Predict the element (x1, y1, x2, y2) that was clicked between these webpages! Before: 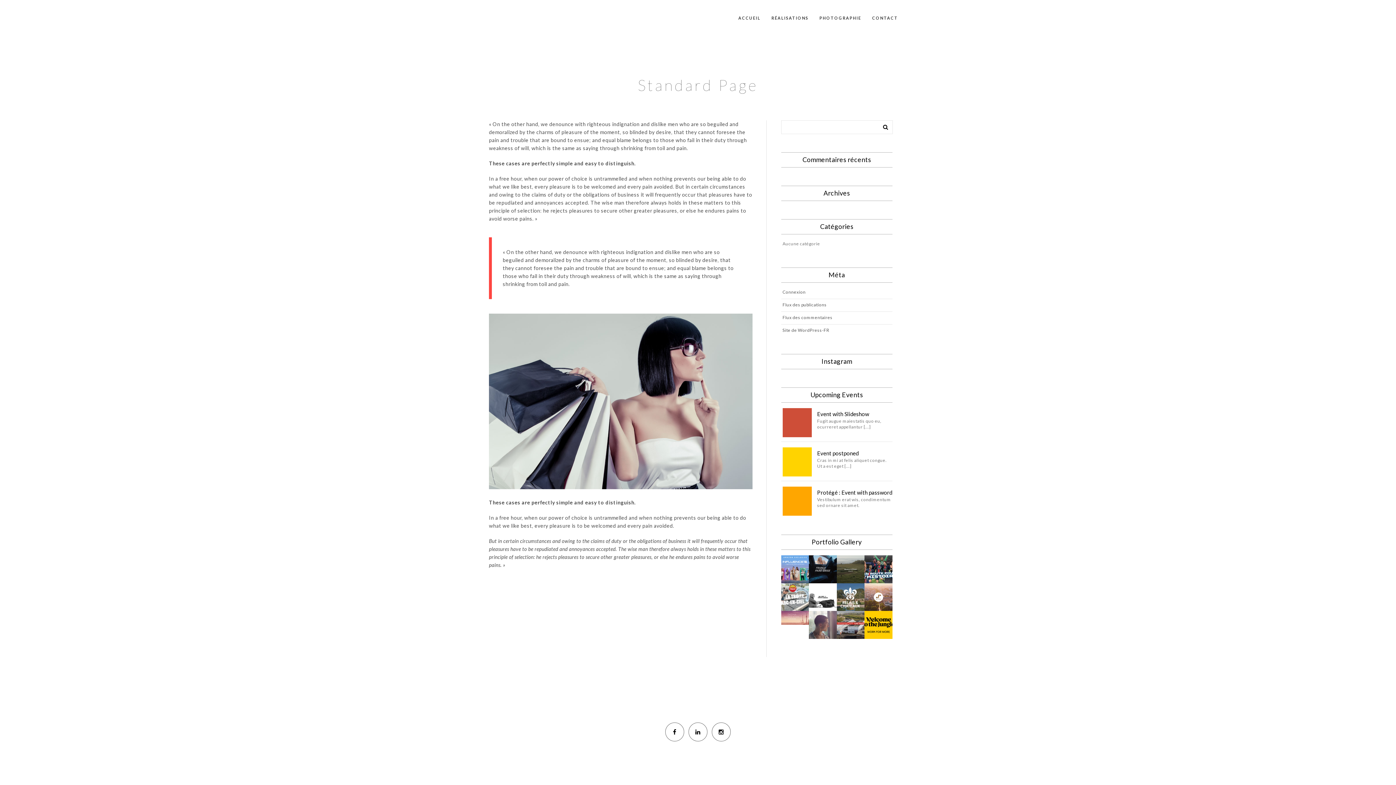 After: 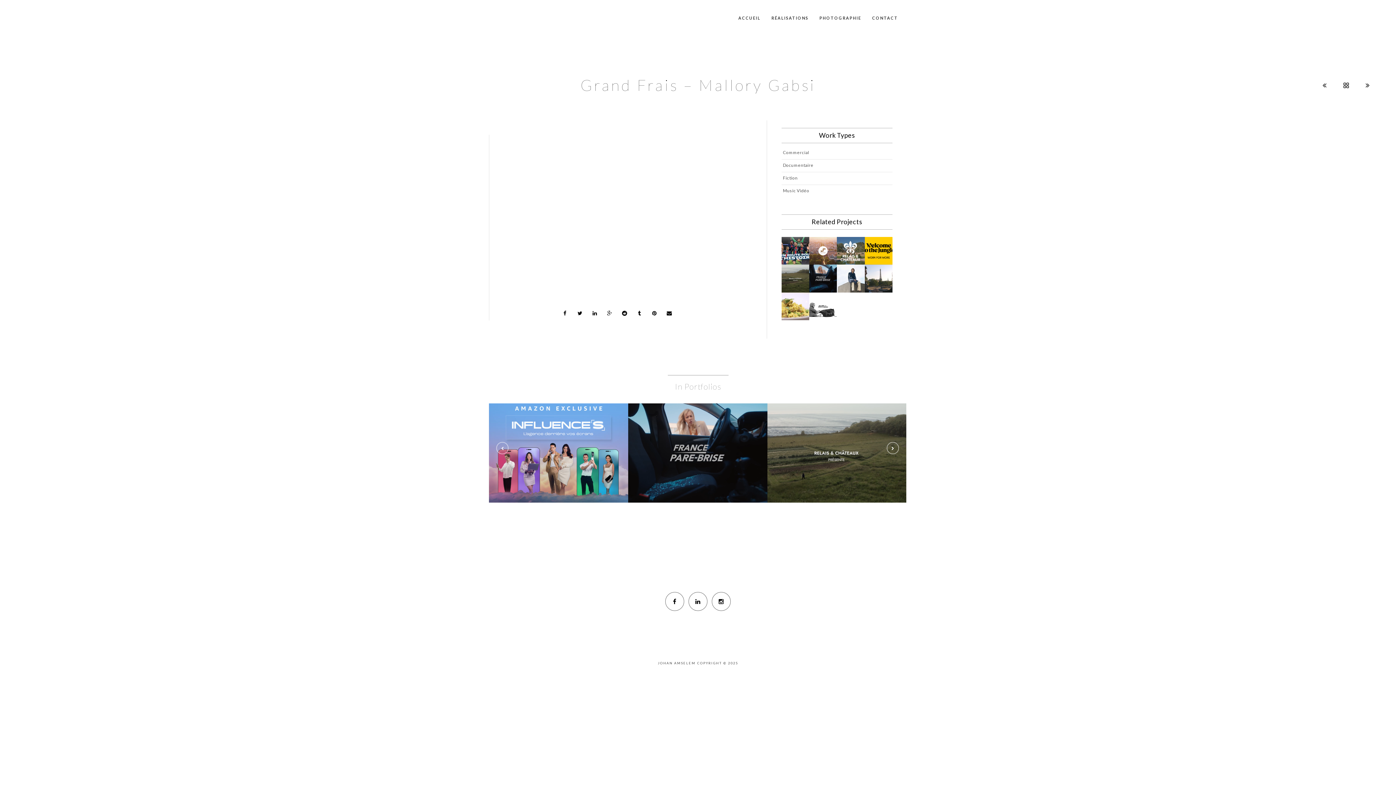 Action: bbox: (781, 583, 809, 611)